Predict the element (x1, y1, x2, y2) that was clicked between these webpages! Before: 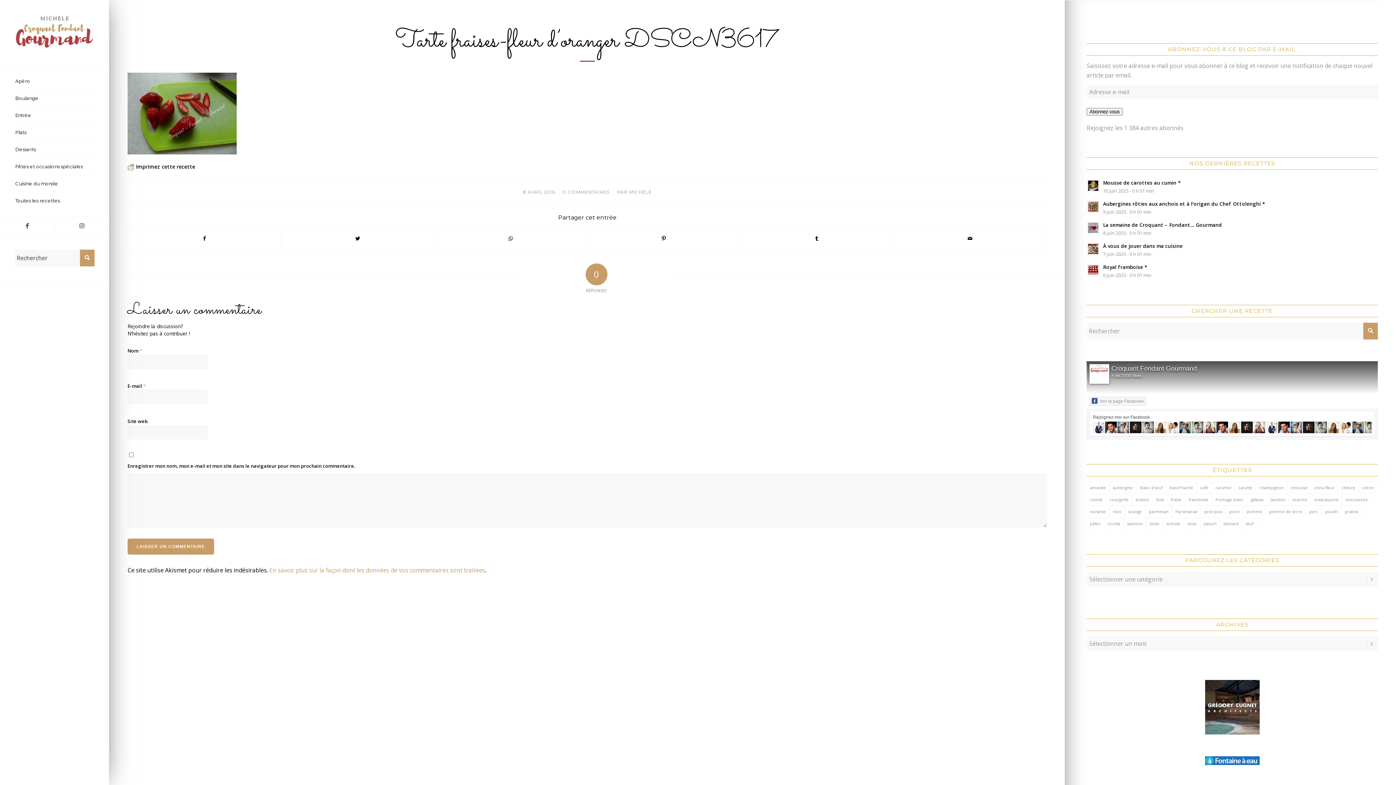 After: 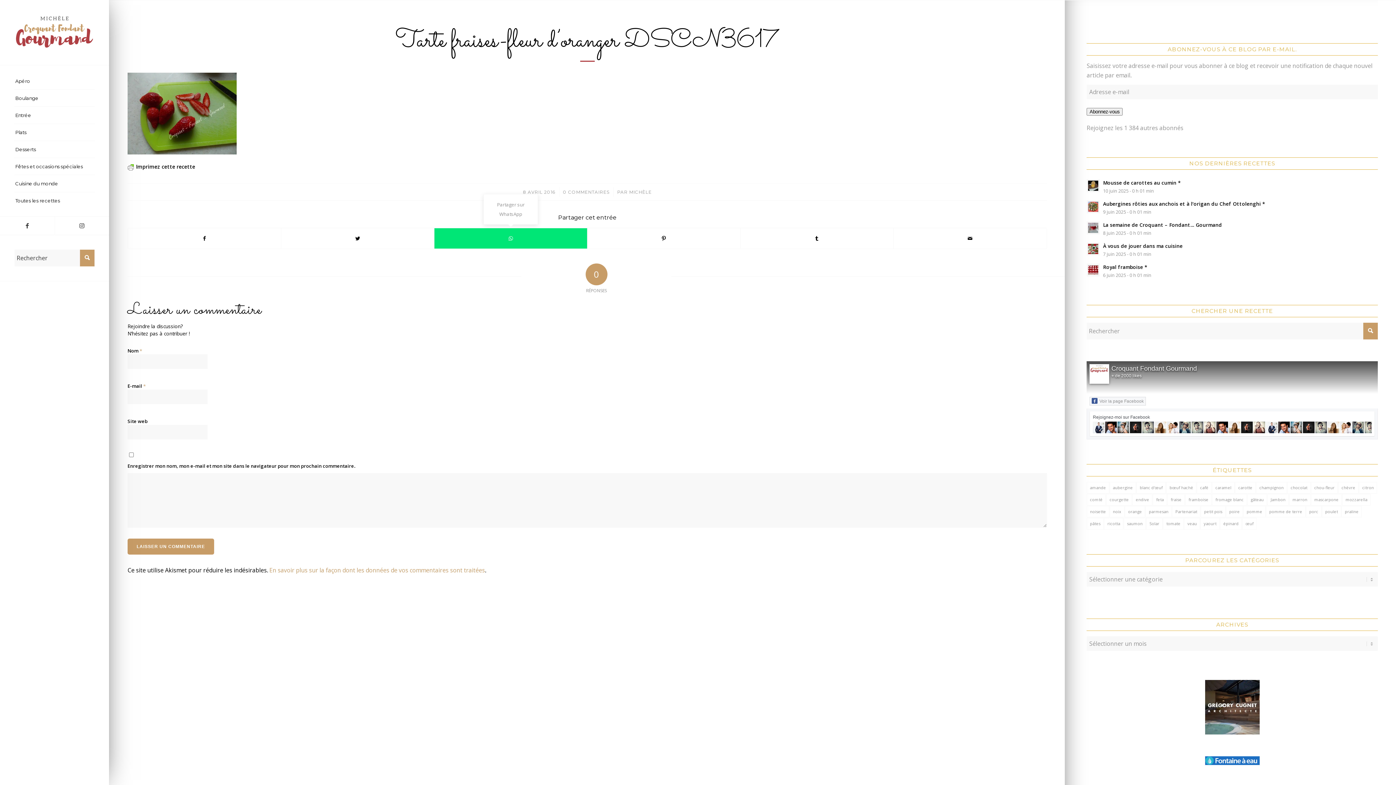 Action: bbox: (434, 228, 587, 248) label: Partager sur WhatsApp